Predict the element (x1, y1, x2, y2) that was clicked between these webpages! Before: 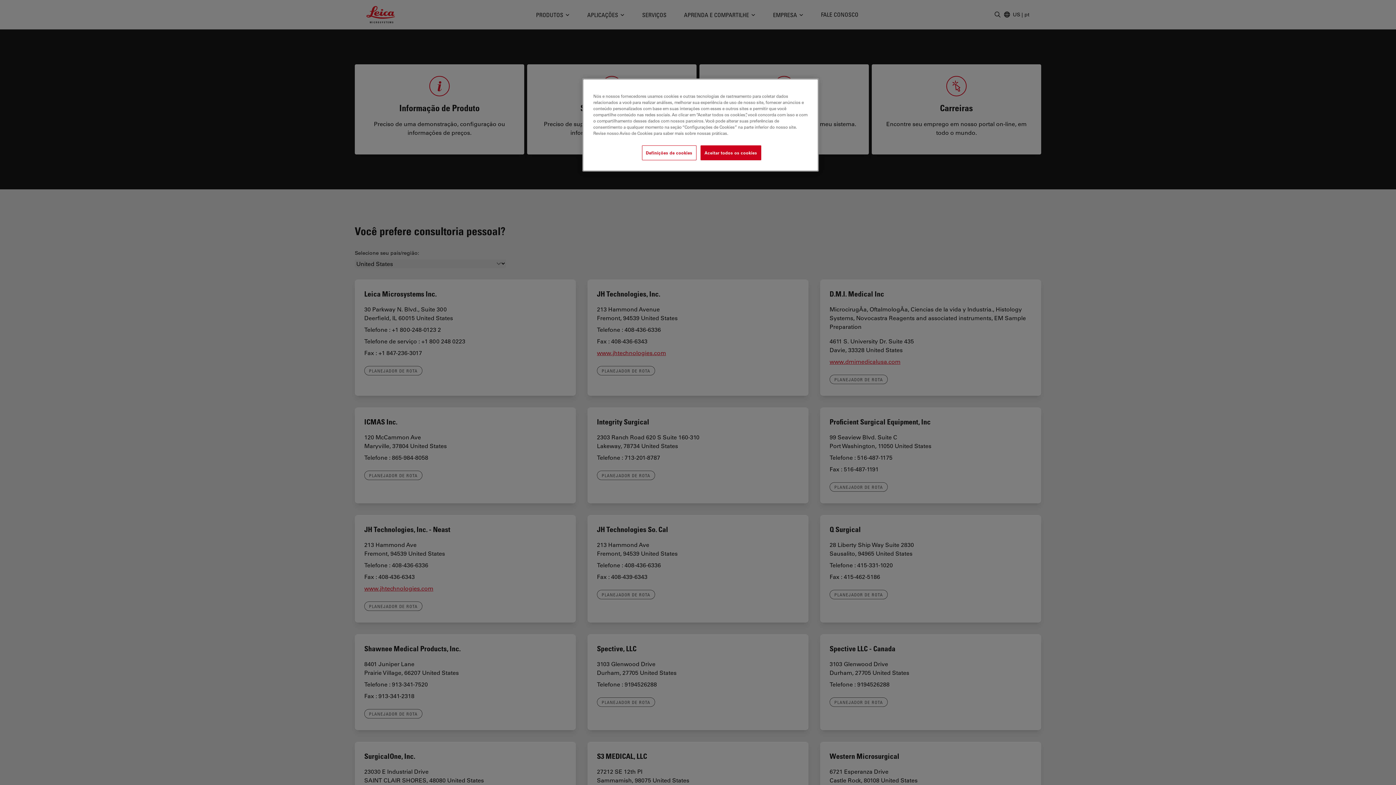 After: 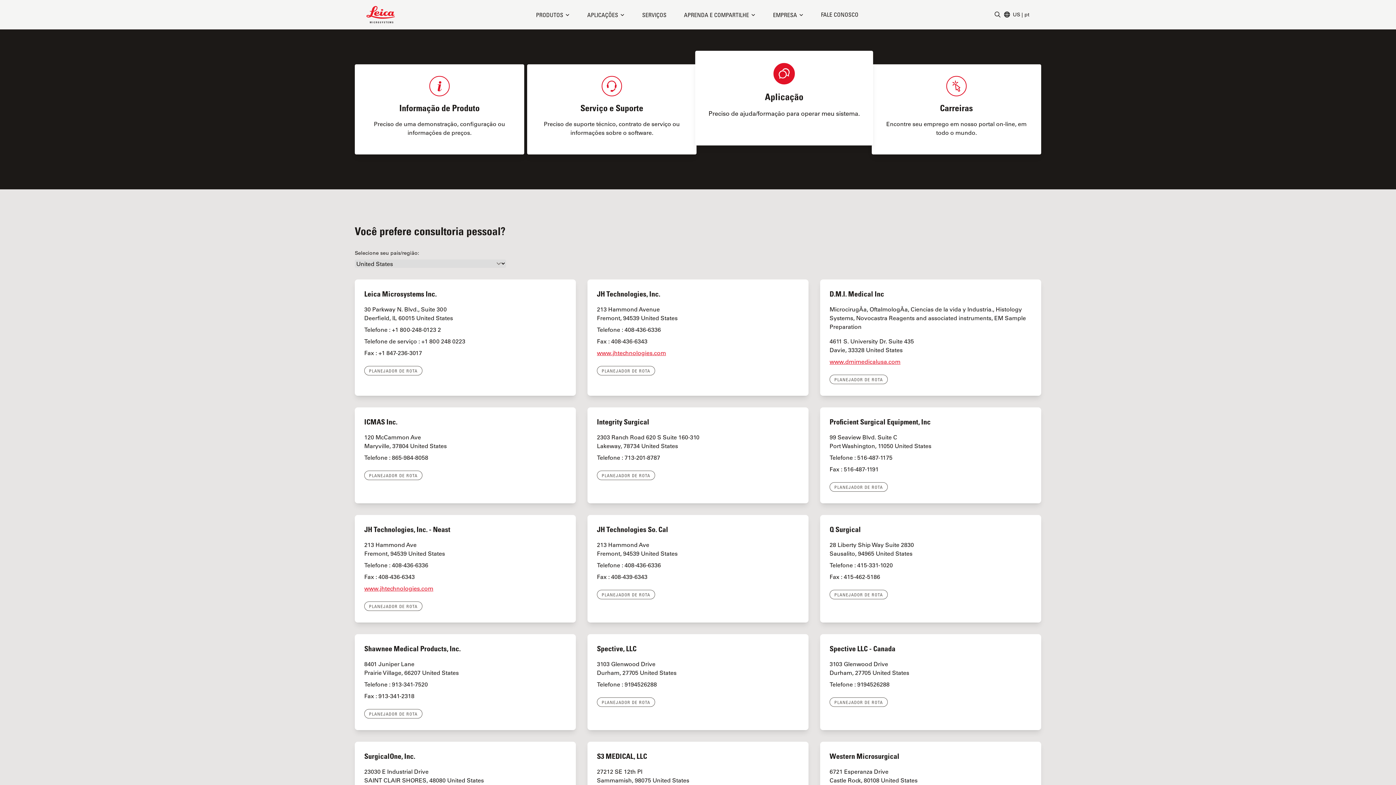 Action: bbox: (700, 145, 761, 160) label: Aceitar todos os cookies